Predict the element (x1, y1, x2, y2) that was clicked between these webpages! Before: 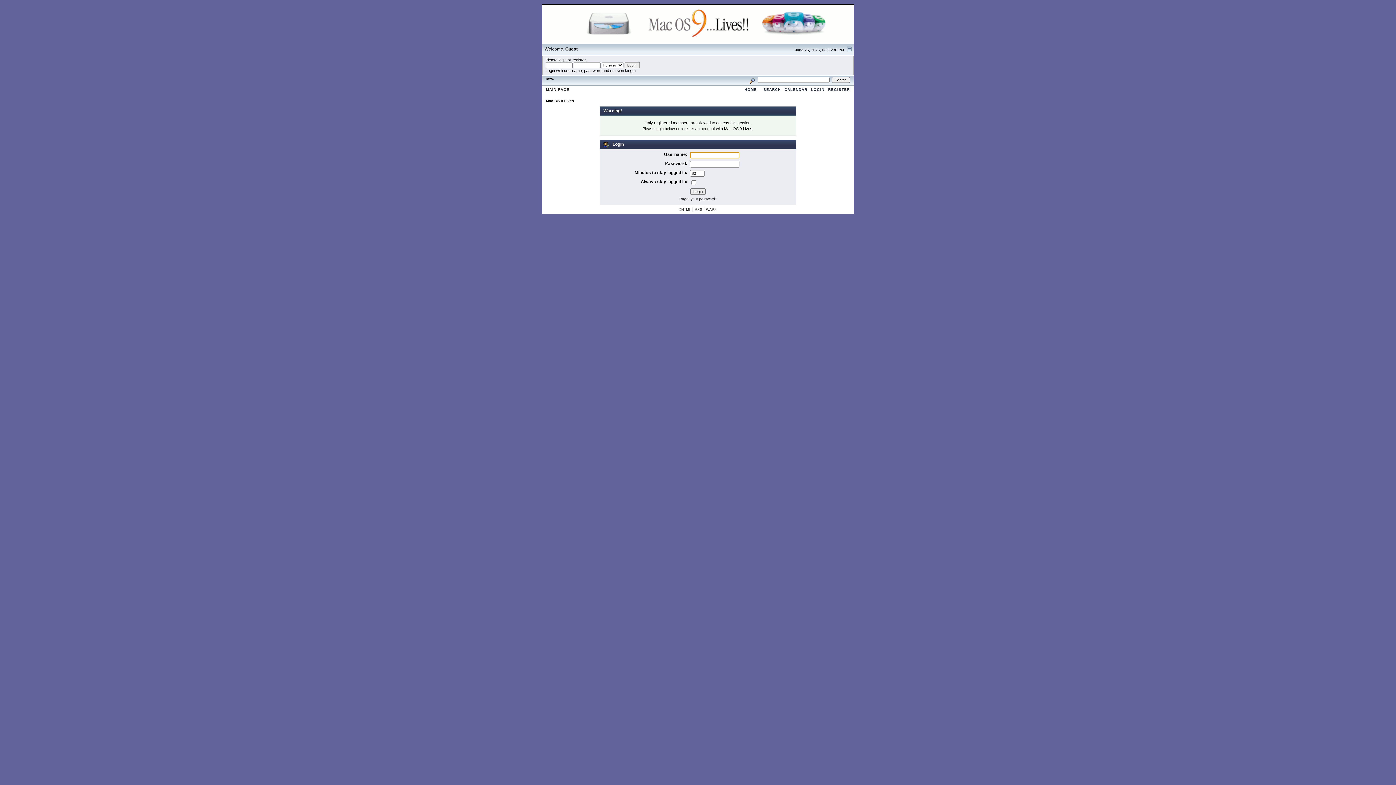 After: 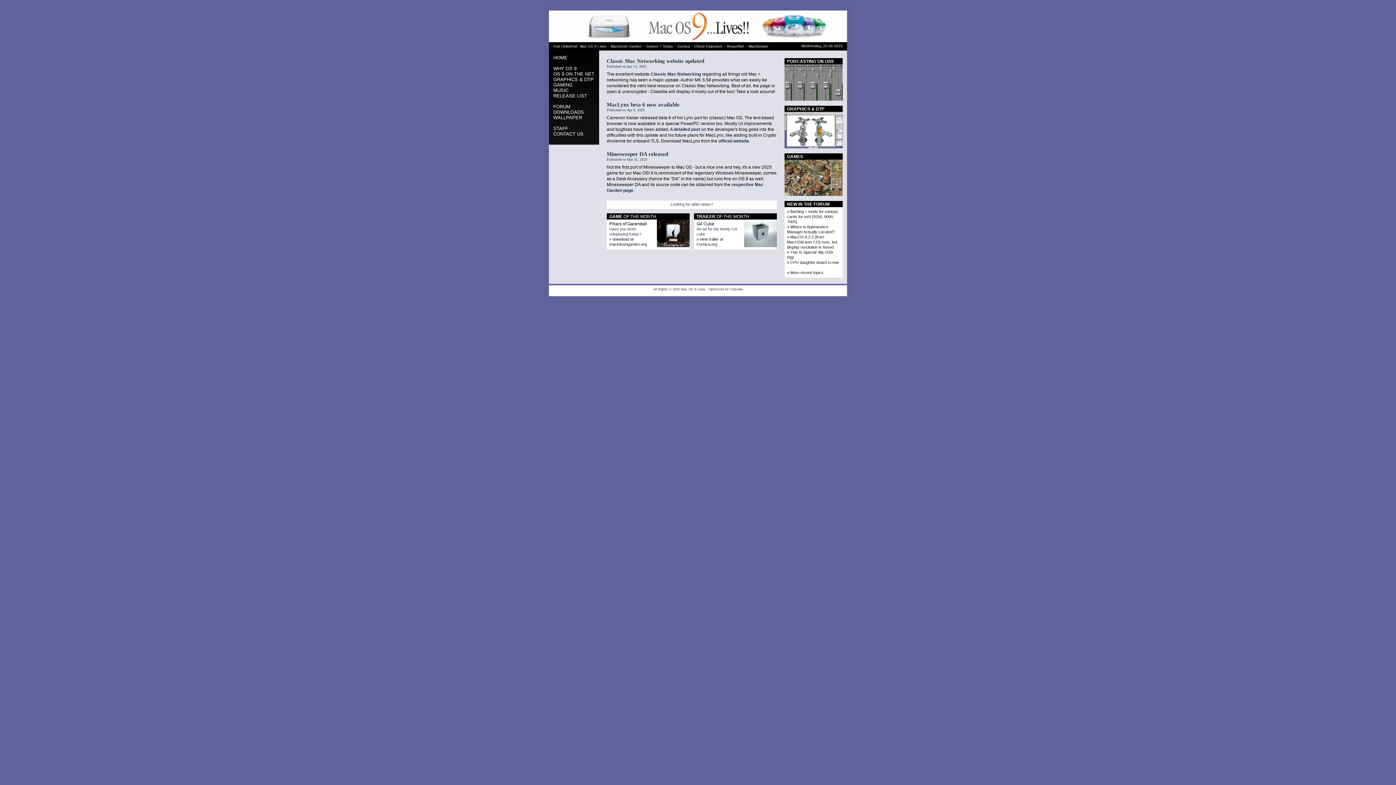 Action: bbox: (542, 4, 853, 43)